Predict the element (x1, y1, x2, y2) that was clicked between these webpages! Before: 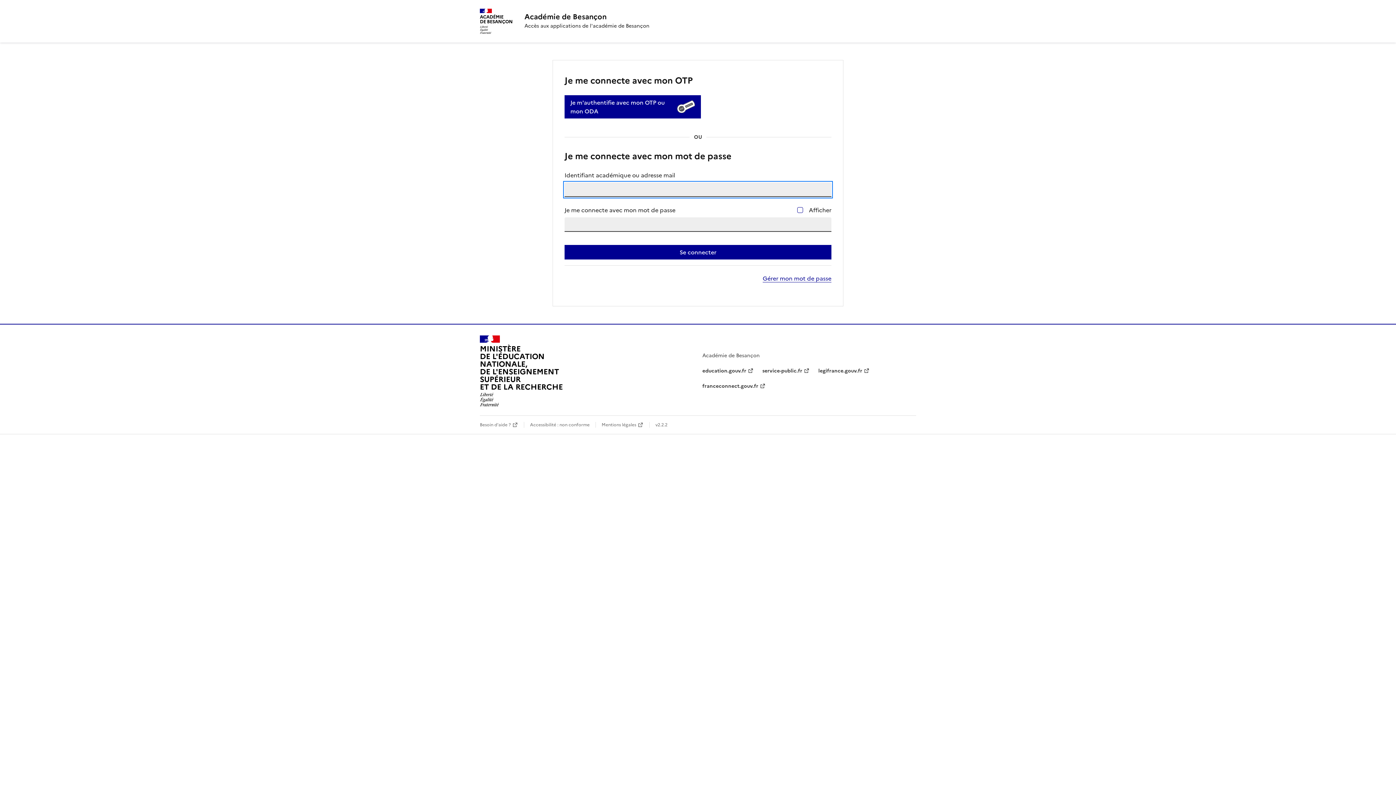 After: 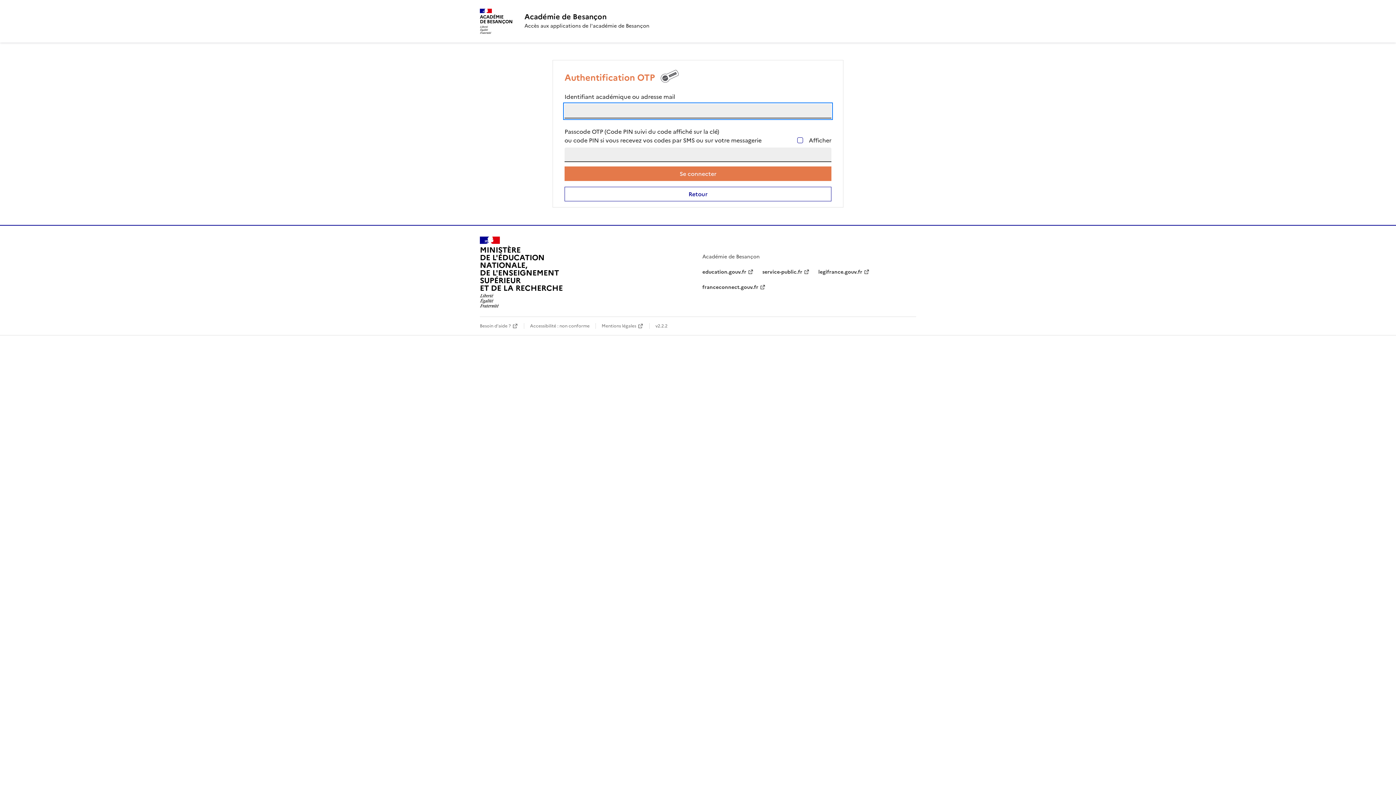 Action: bbox: (564, 95, 701, 118) label: Je m'authentifie avec mon OTP ou mon ODA